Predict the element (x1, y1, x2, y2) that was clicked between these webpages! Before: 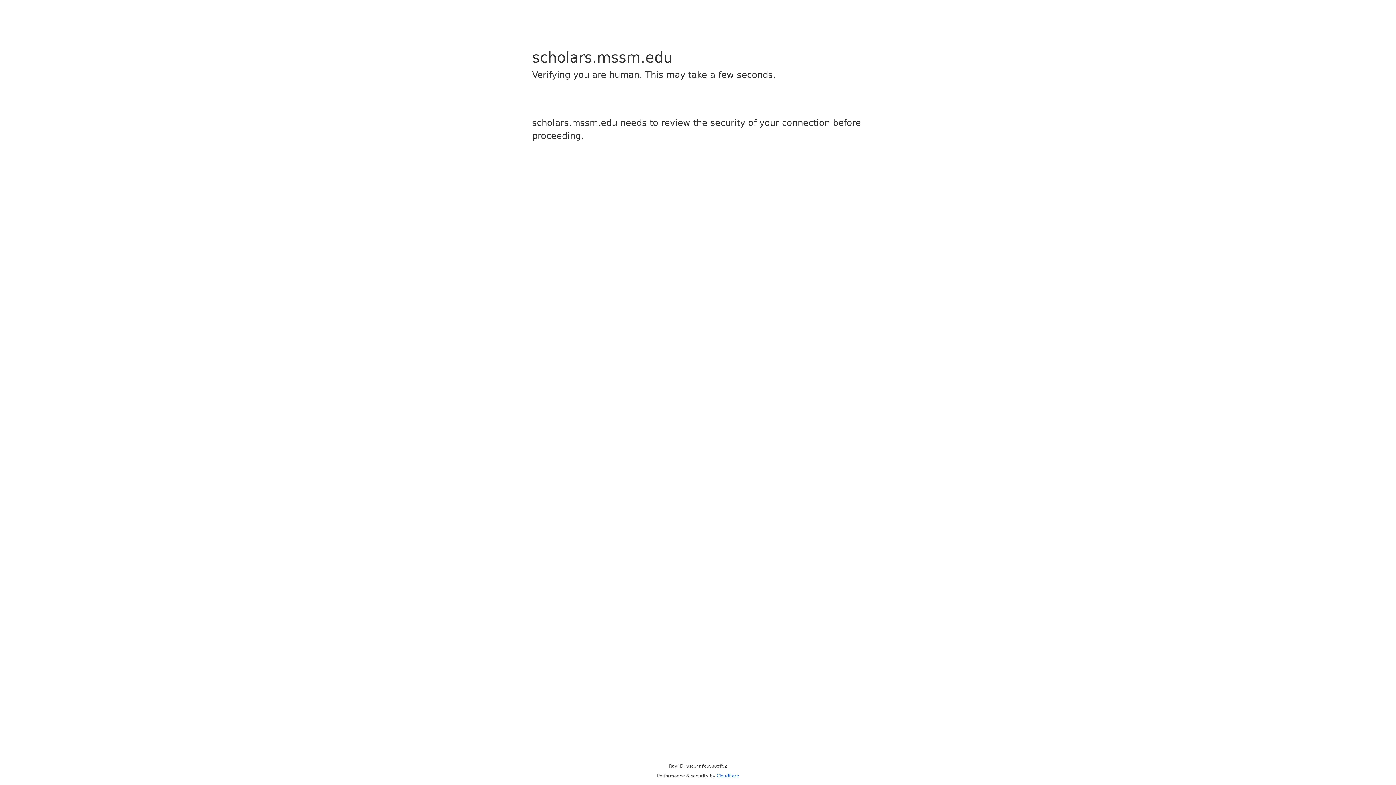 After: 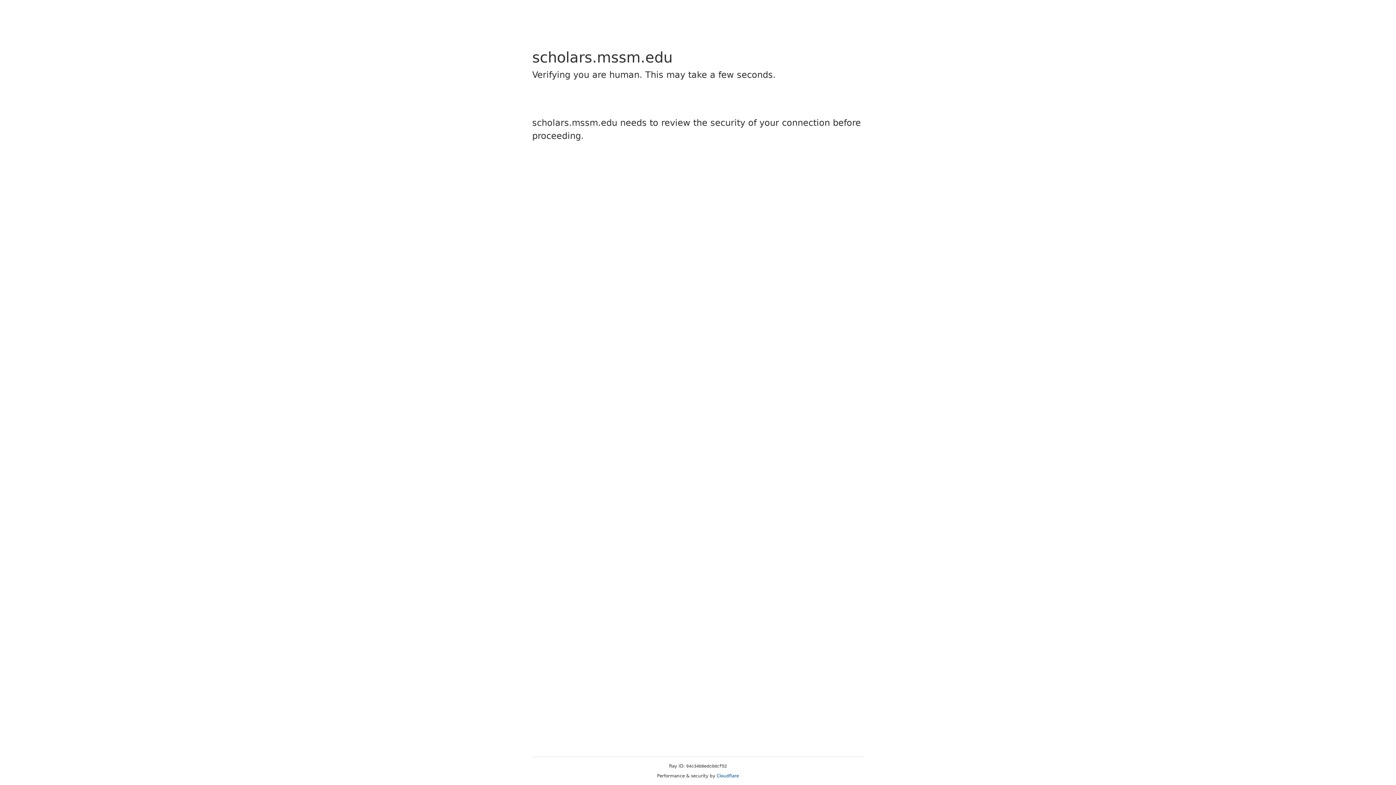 Action: bbox: (716, 773, 739, 778) label: Cloudflare